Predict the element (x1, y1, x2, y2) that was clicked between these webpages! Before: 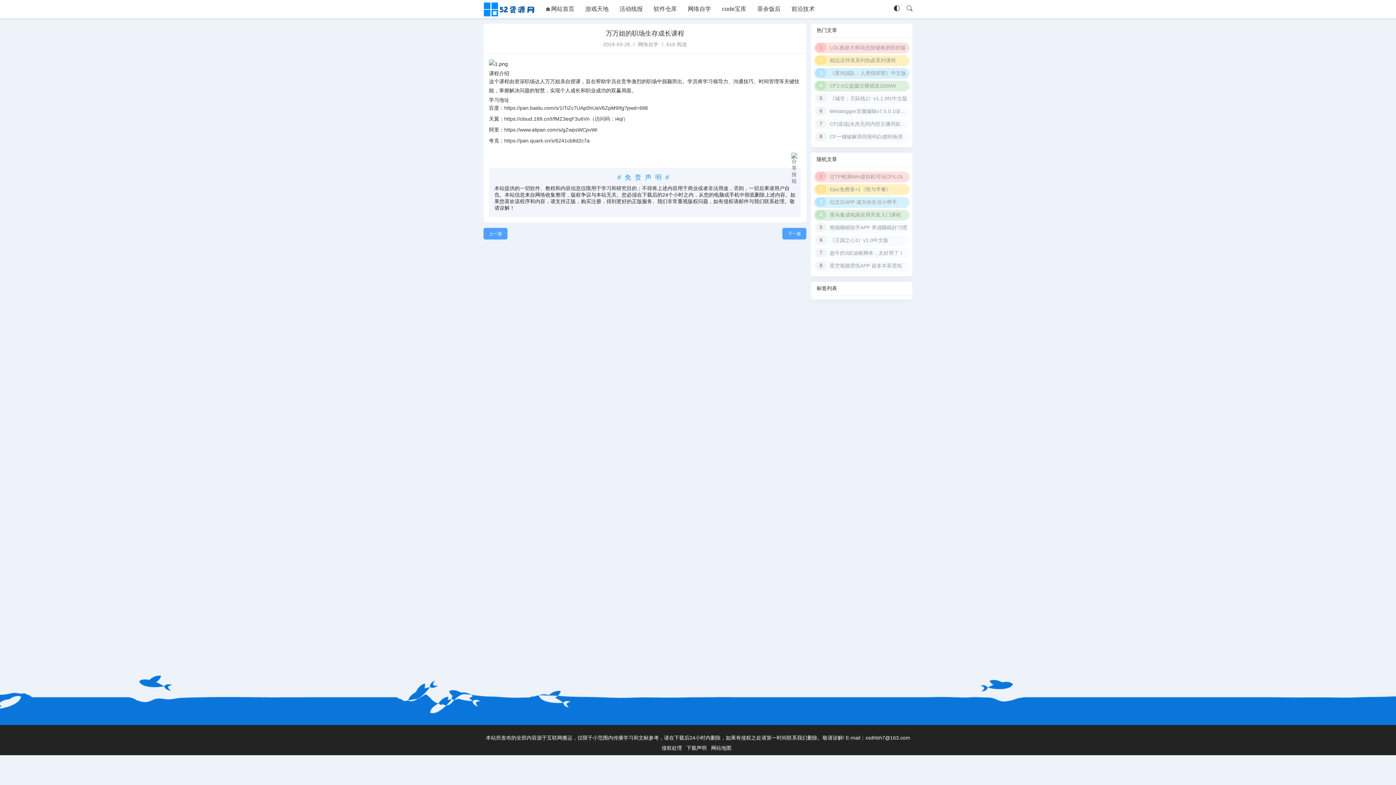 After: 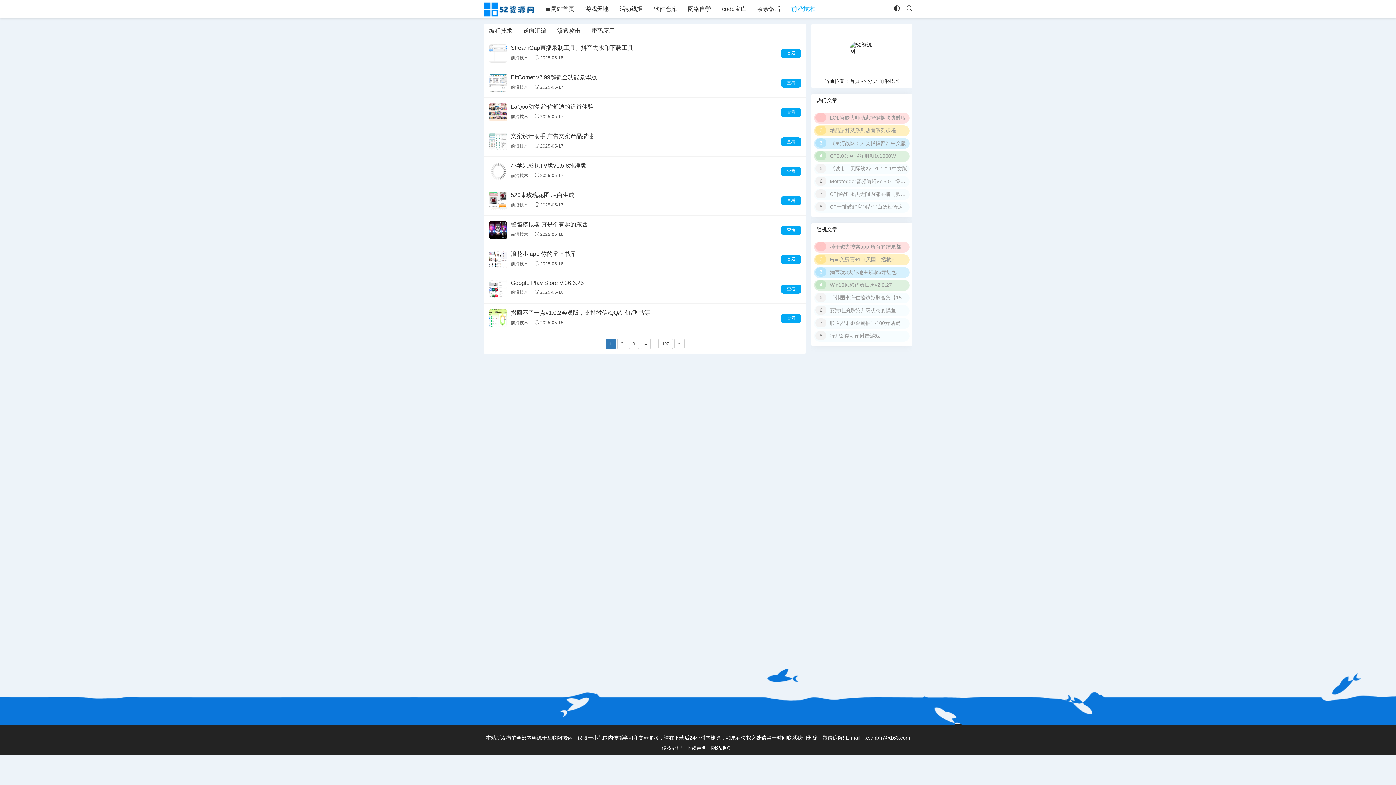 Action: bbox: (786, 0, 820, 18) label: 前沿技术